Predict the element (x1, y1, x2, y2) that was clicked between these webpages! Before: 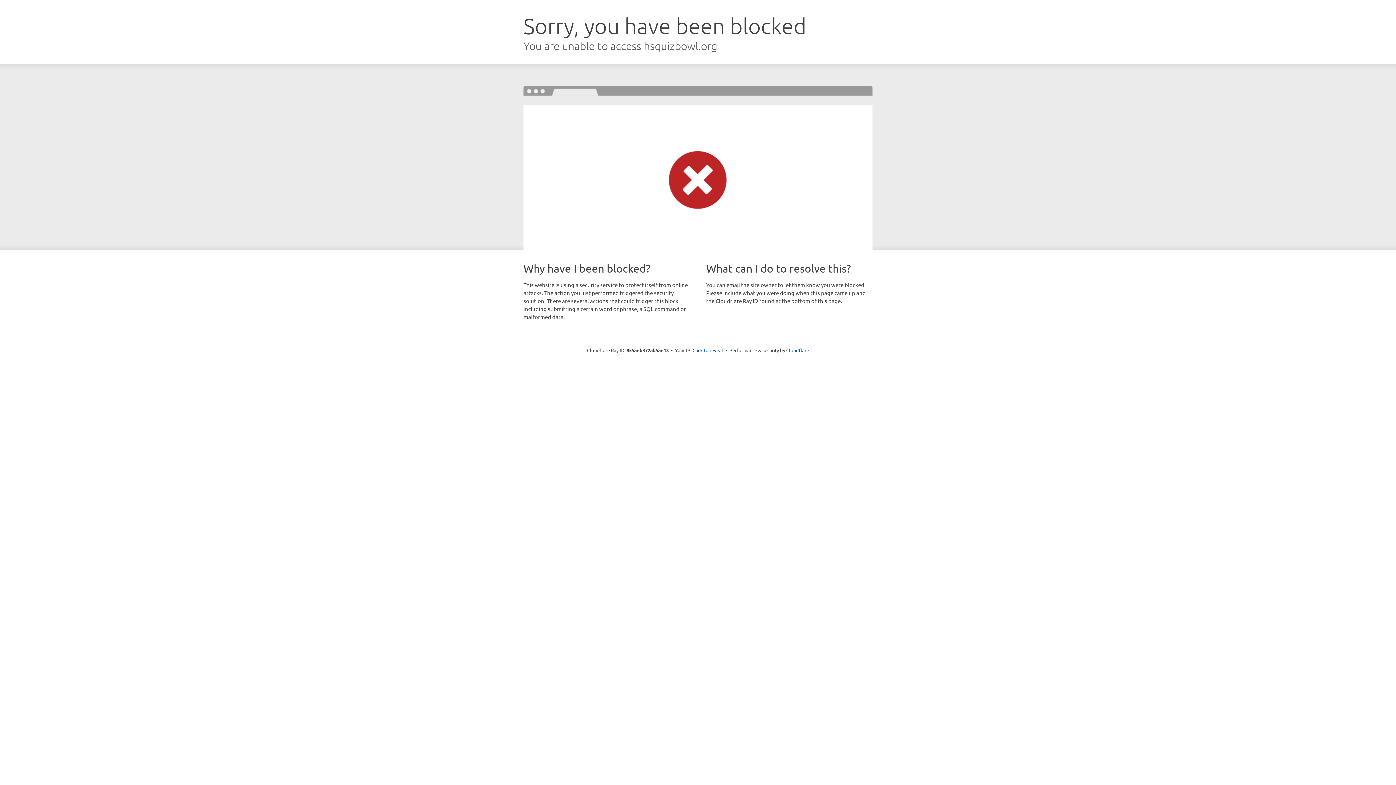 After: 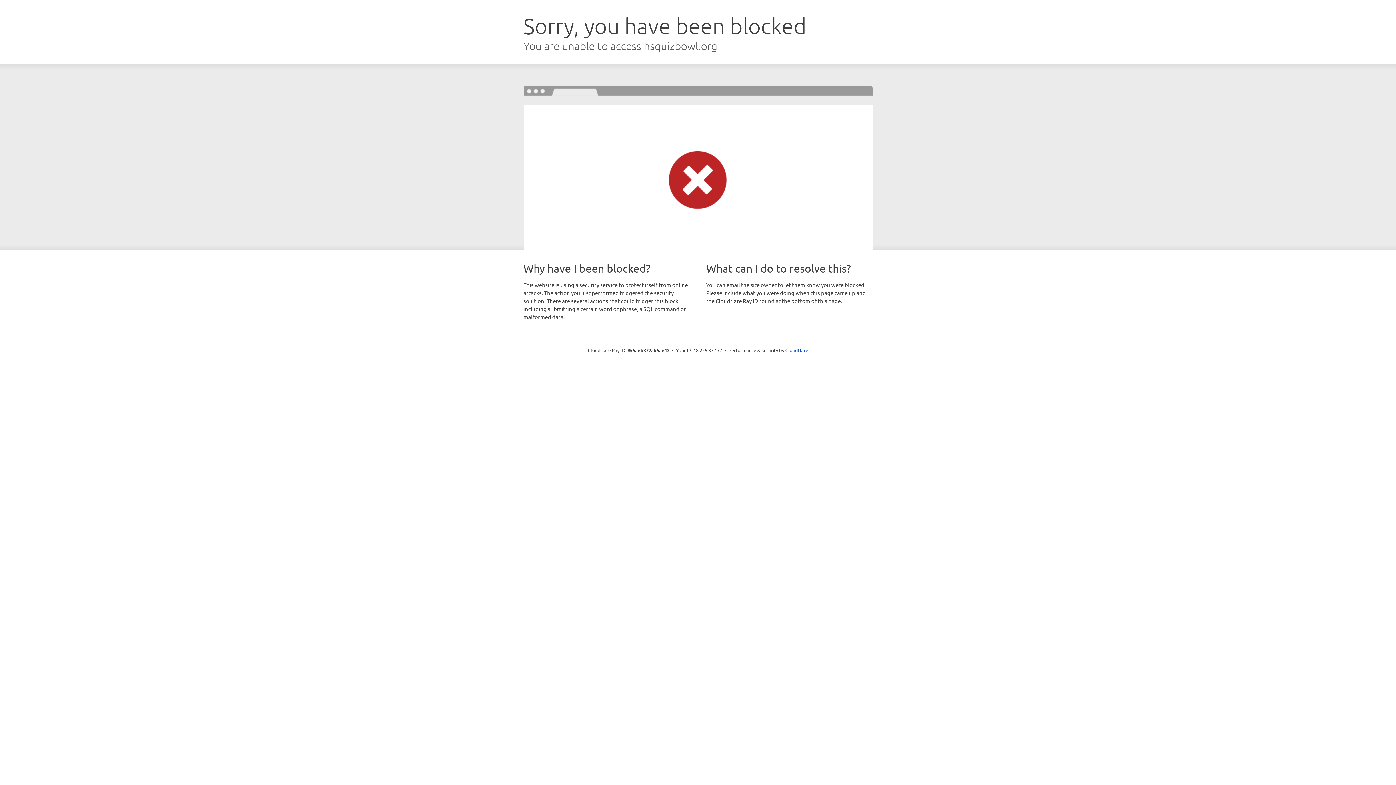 Action: bbox: (692, 346, 723, 353) label: Click to reveal